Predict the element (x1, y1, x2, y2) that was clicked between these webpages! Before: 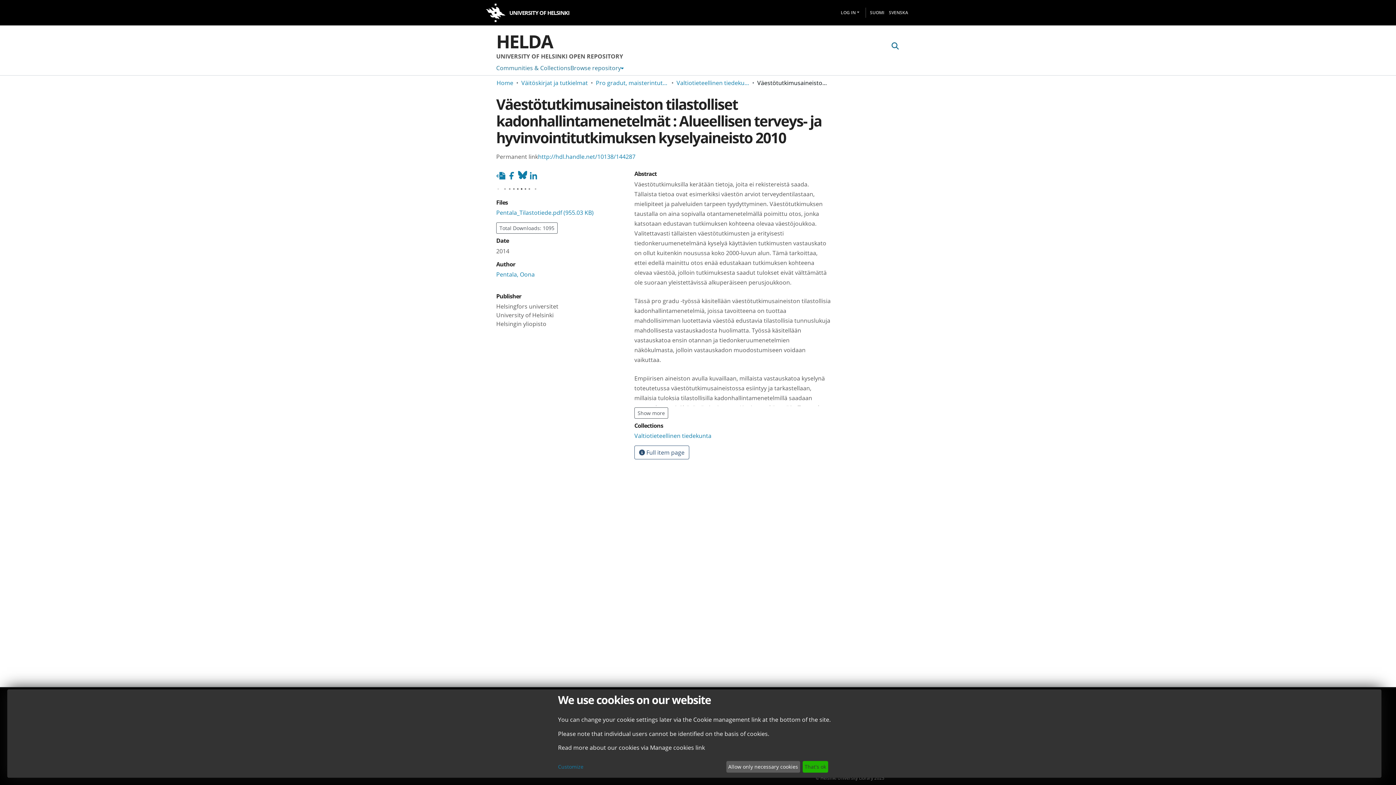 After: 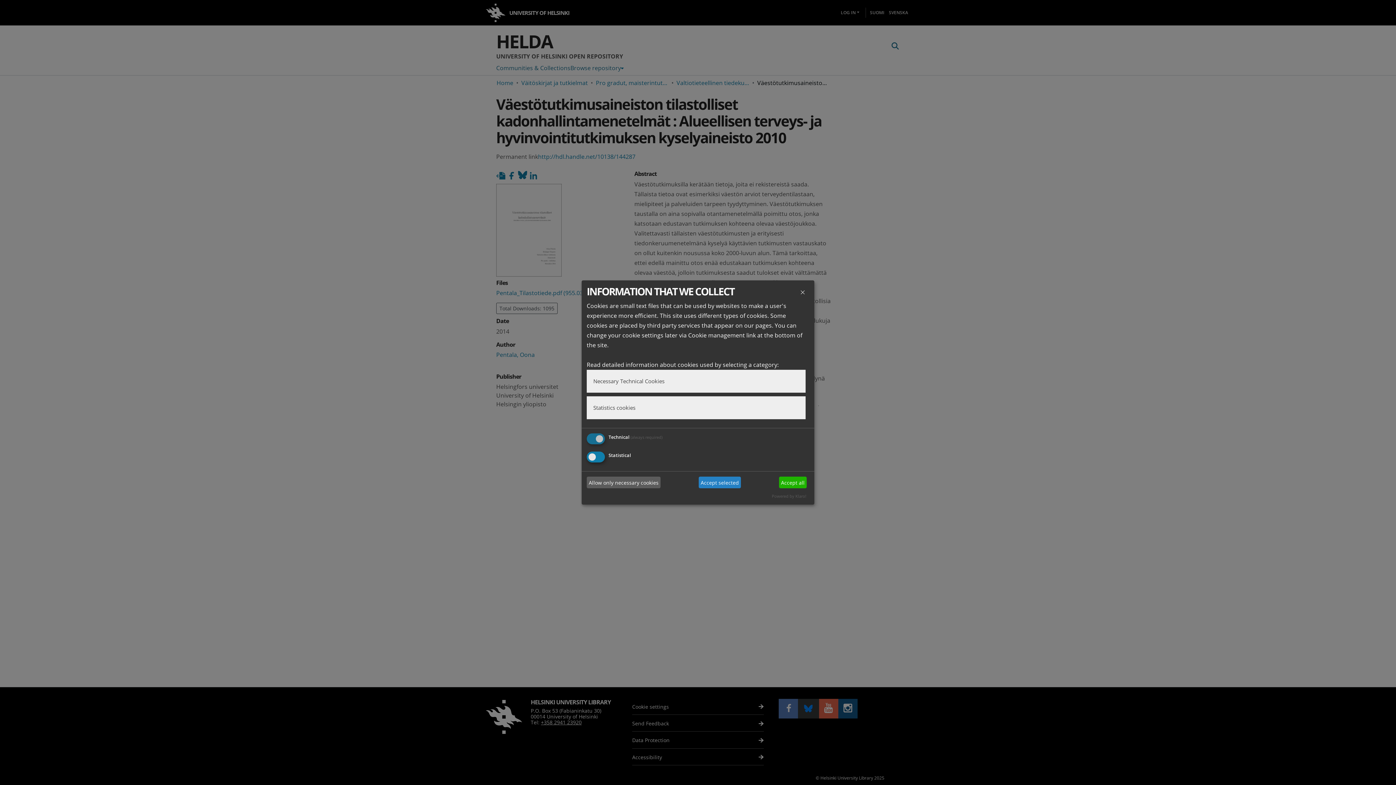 Action: label: Customize bbox: (558, 763, 723, 771)